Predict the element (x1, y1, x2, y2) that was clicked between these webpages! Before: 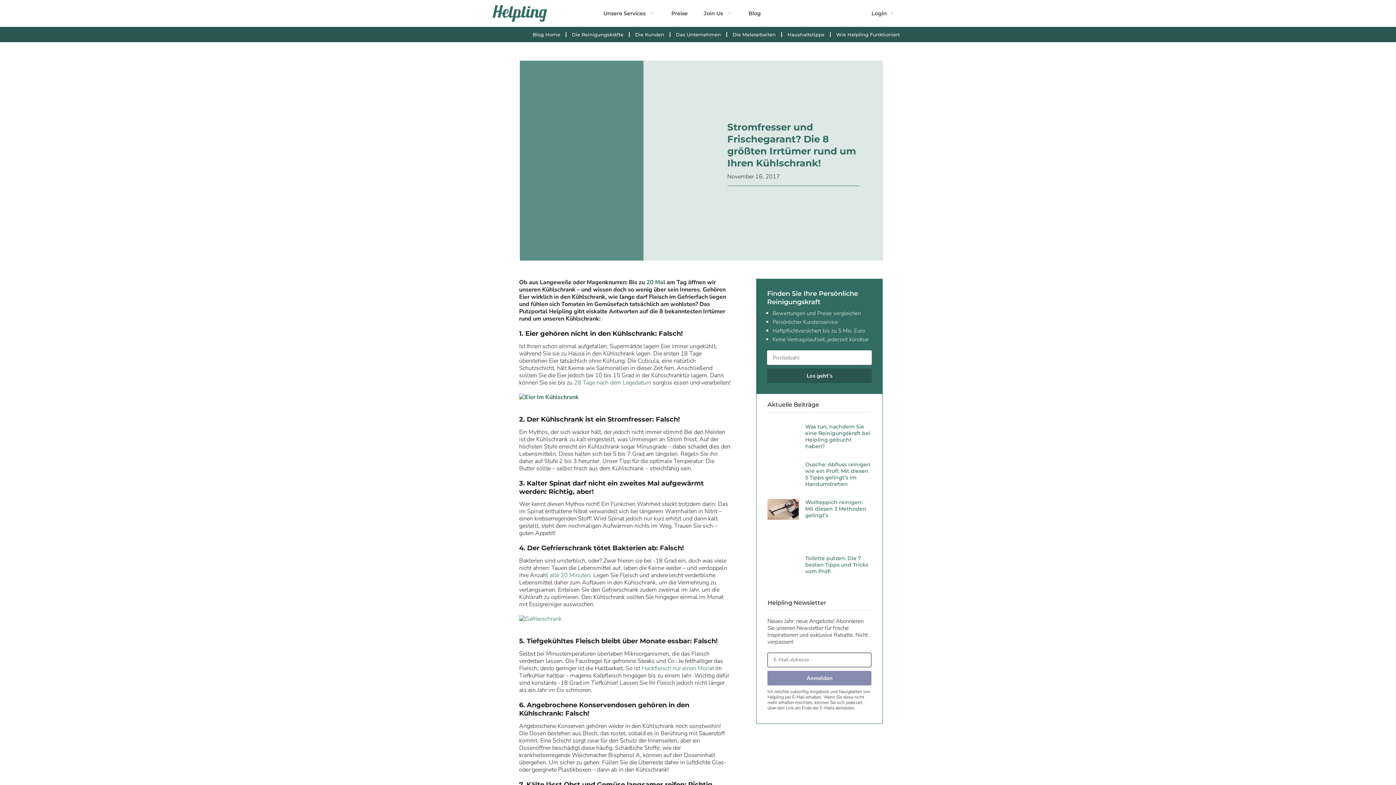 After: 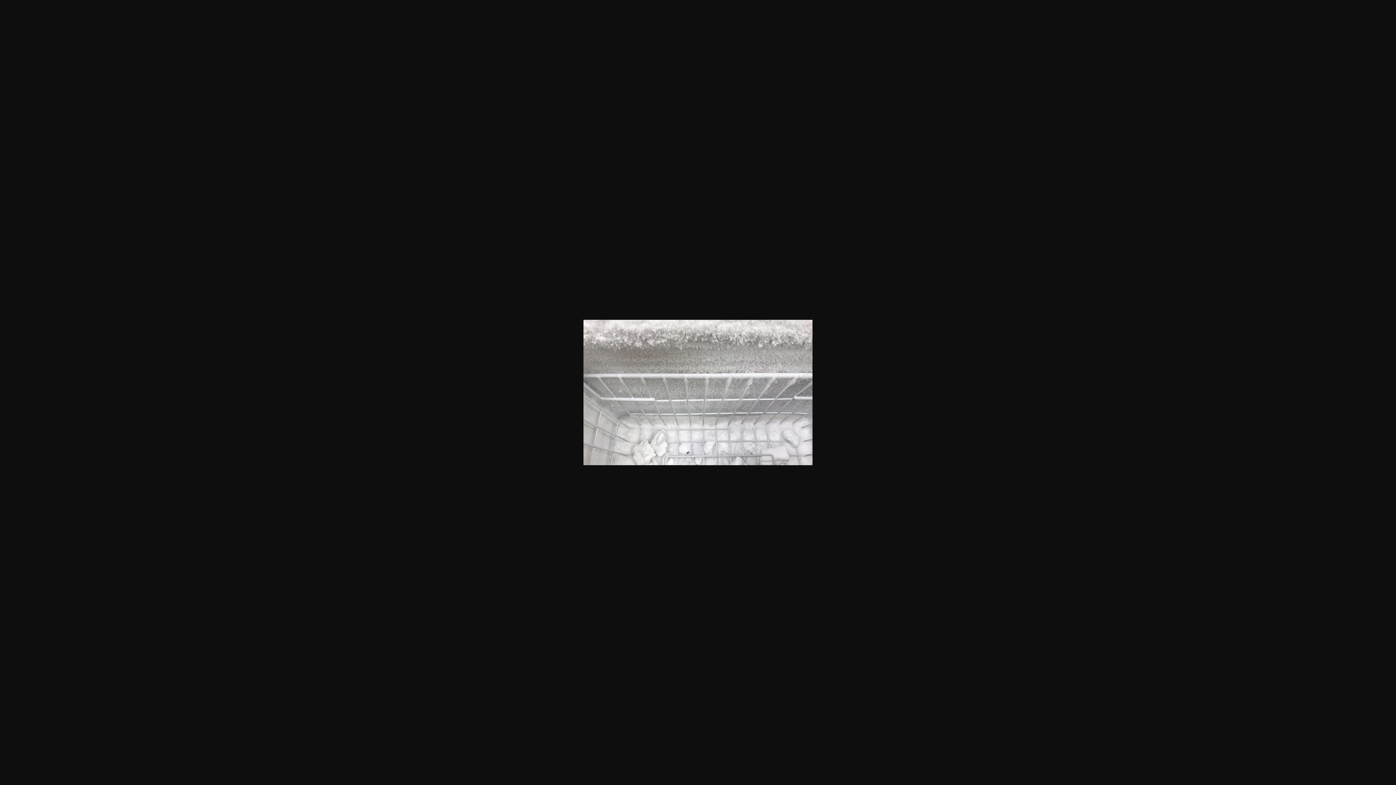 Action: bbox: (519, 615, 561, 623)